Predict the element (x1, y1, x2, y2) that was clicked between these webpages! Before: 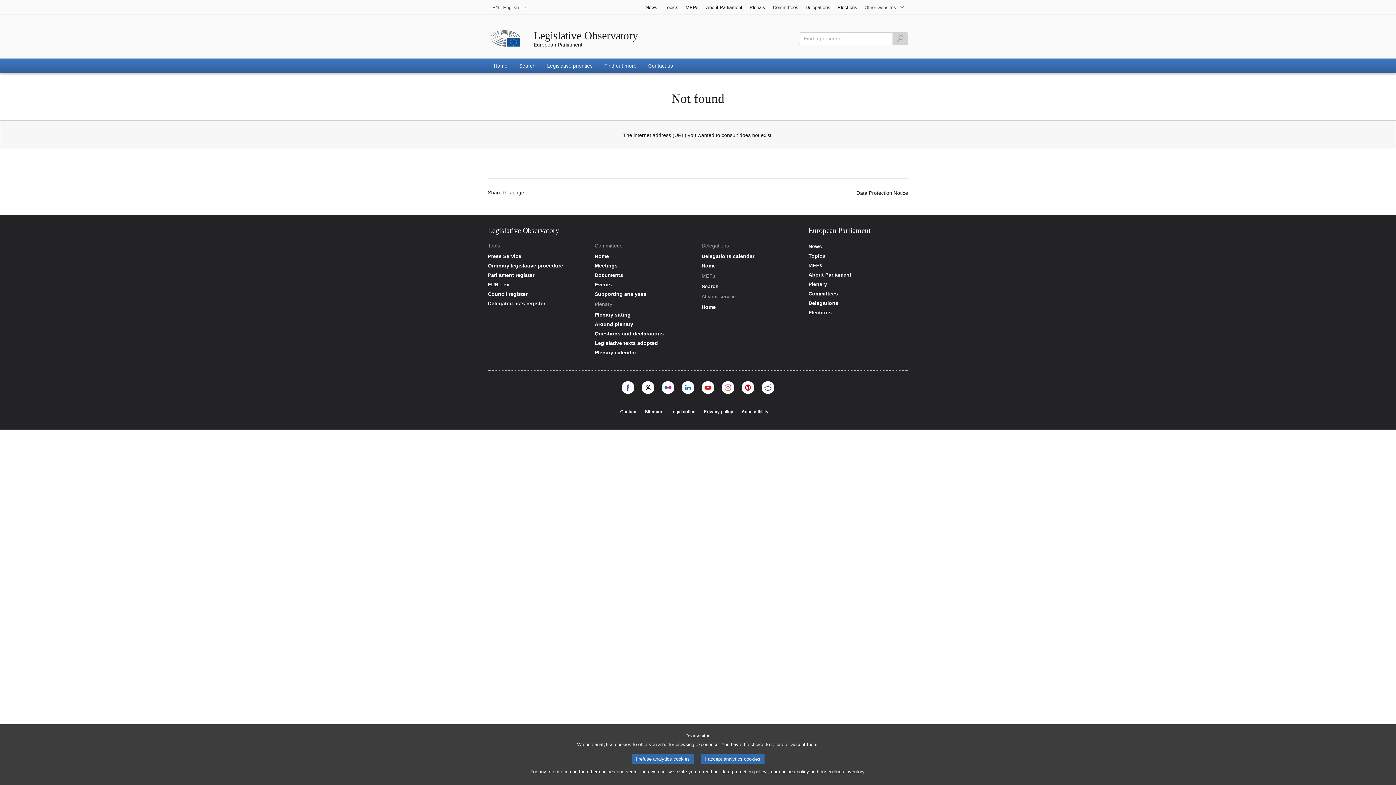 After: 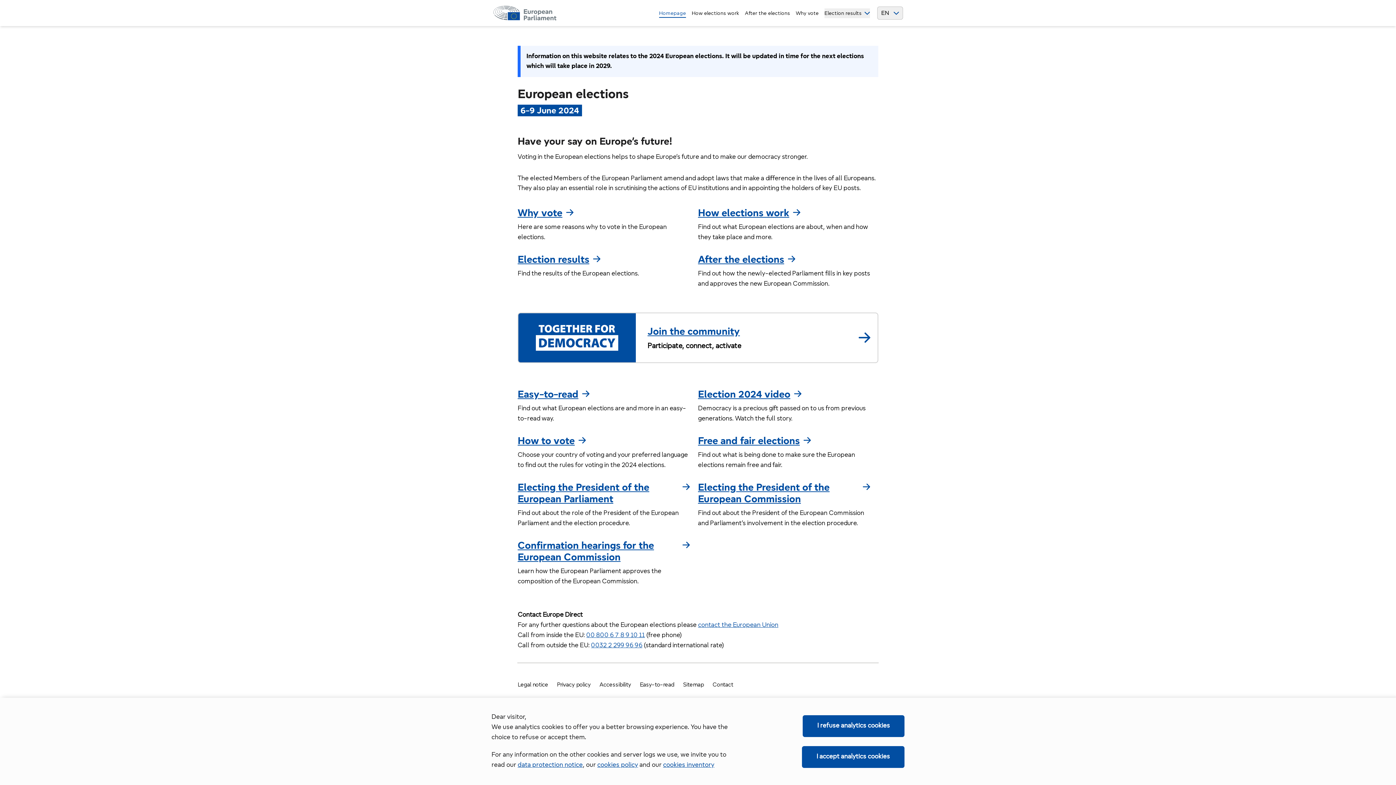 Action: bbox: (834, 0, 861, 14) label: Elections